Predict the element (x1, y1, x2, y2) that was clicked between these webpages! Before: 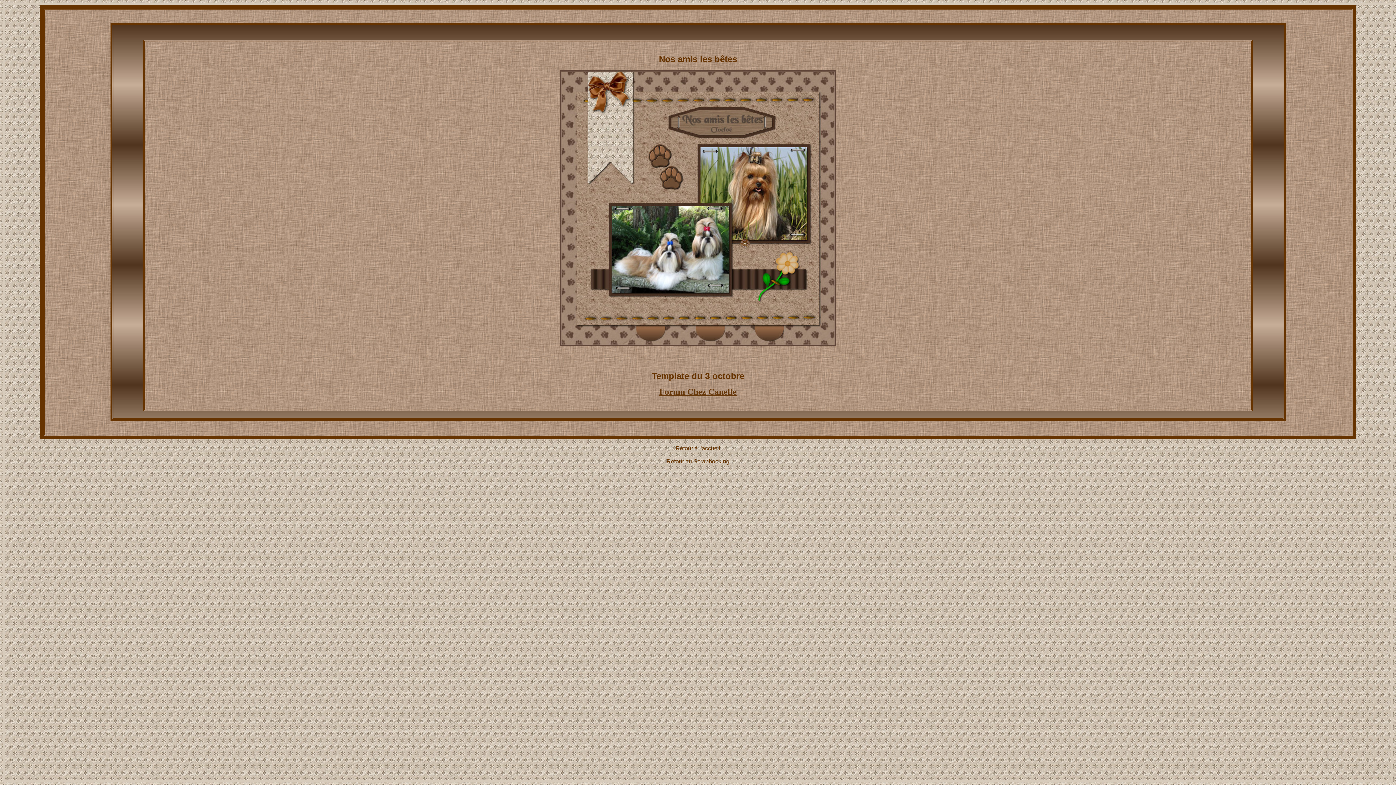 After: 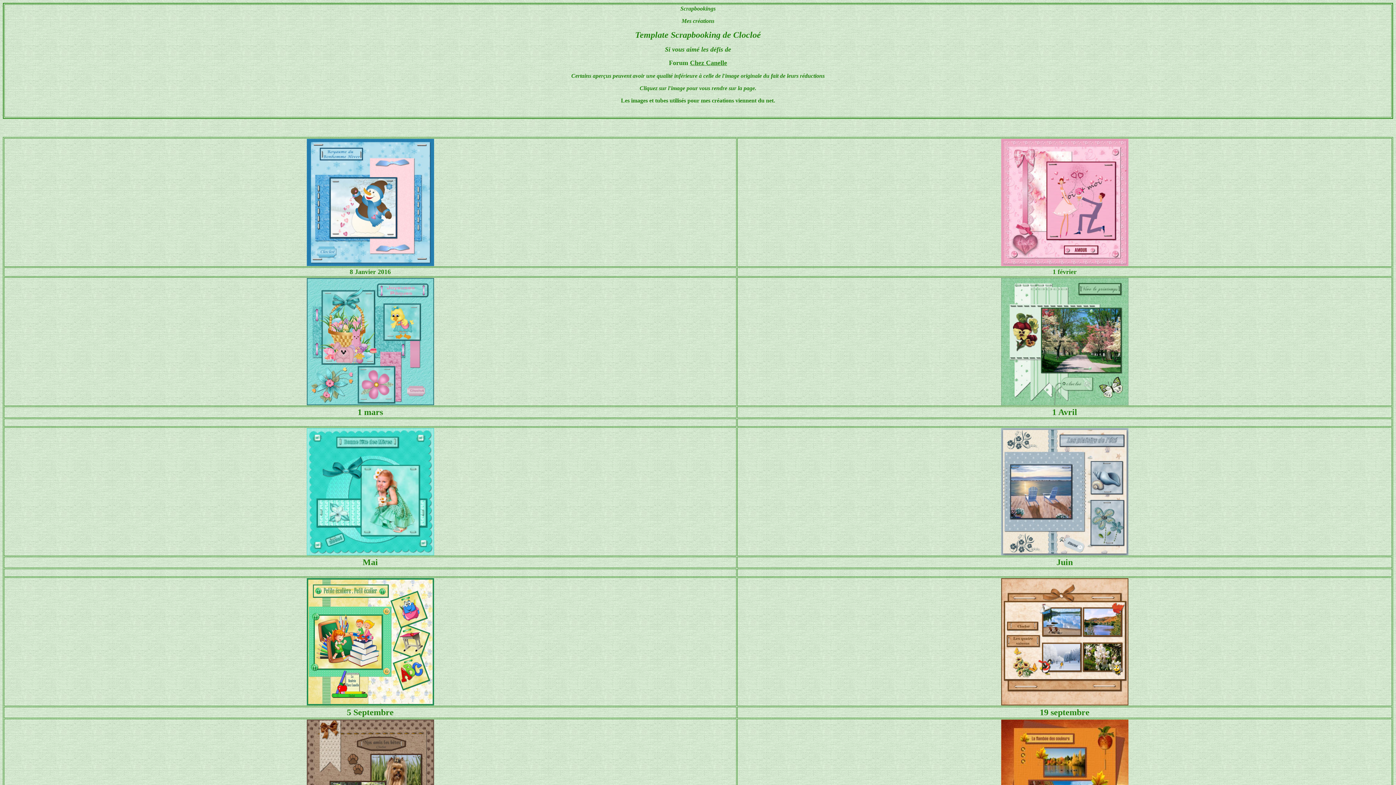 Action: label: Retour au Scrapbooking bbox: (666, 458, 729, 464)